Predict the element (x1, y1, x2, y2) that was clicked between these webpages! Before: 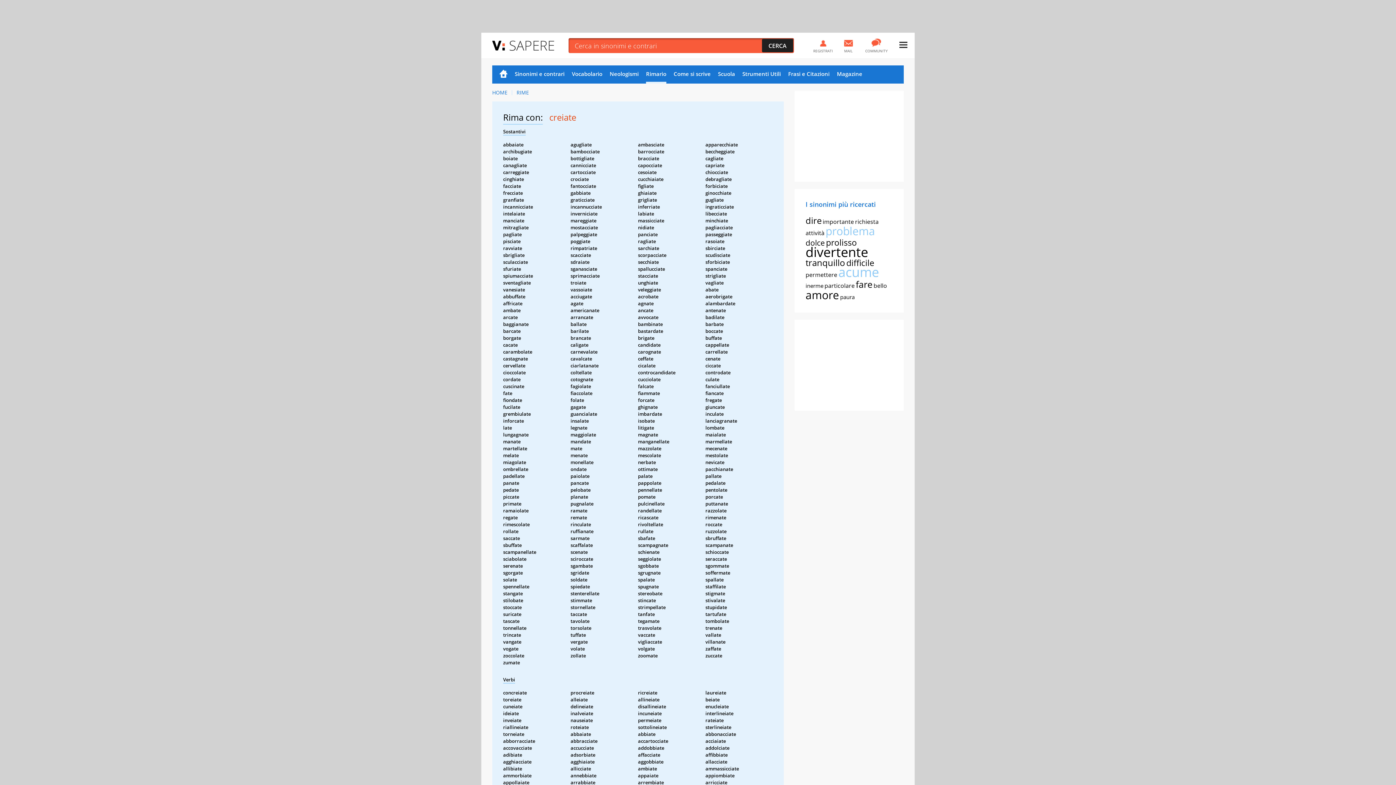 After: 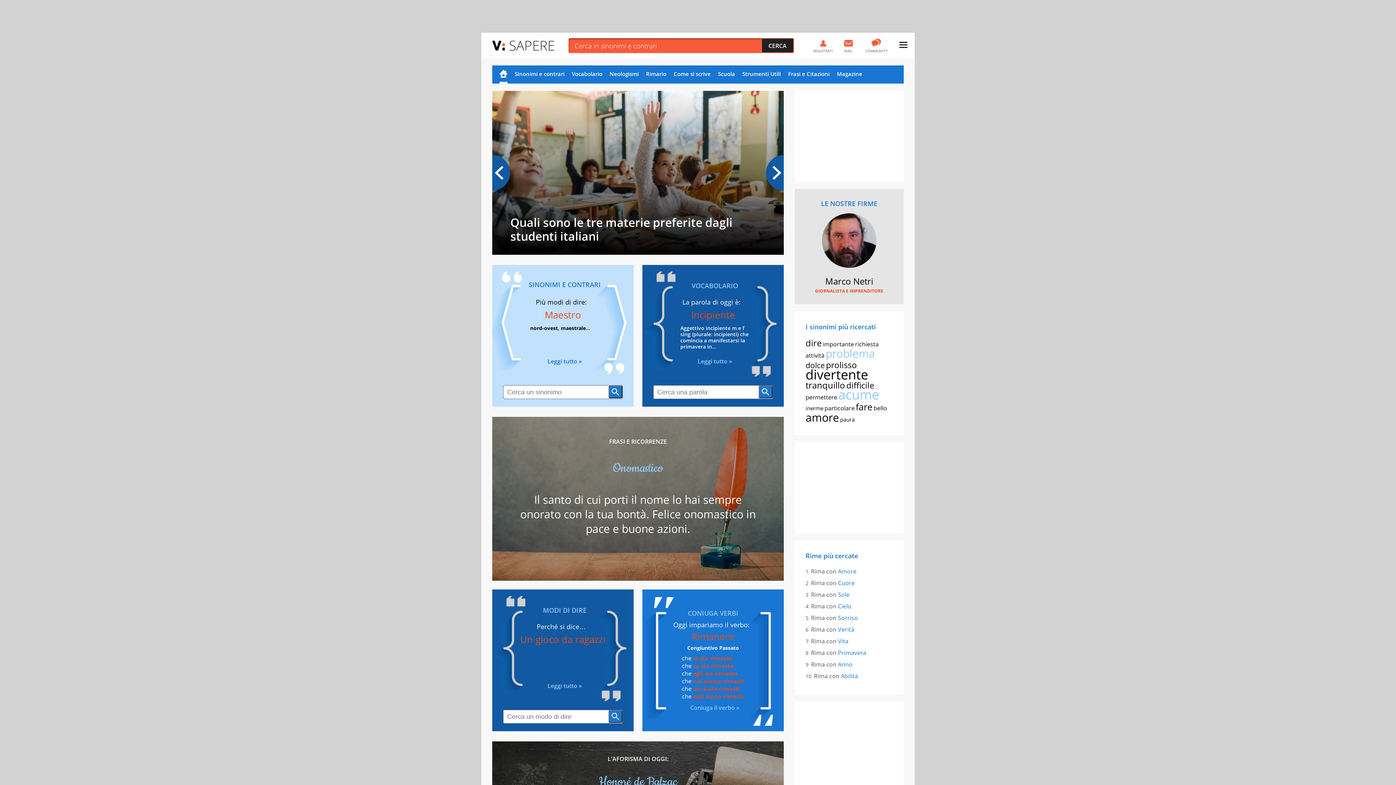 Action: bbox: (509, 36, 554, 54) label: SAPERE